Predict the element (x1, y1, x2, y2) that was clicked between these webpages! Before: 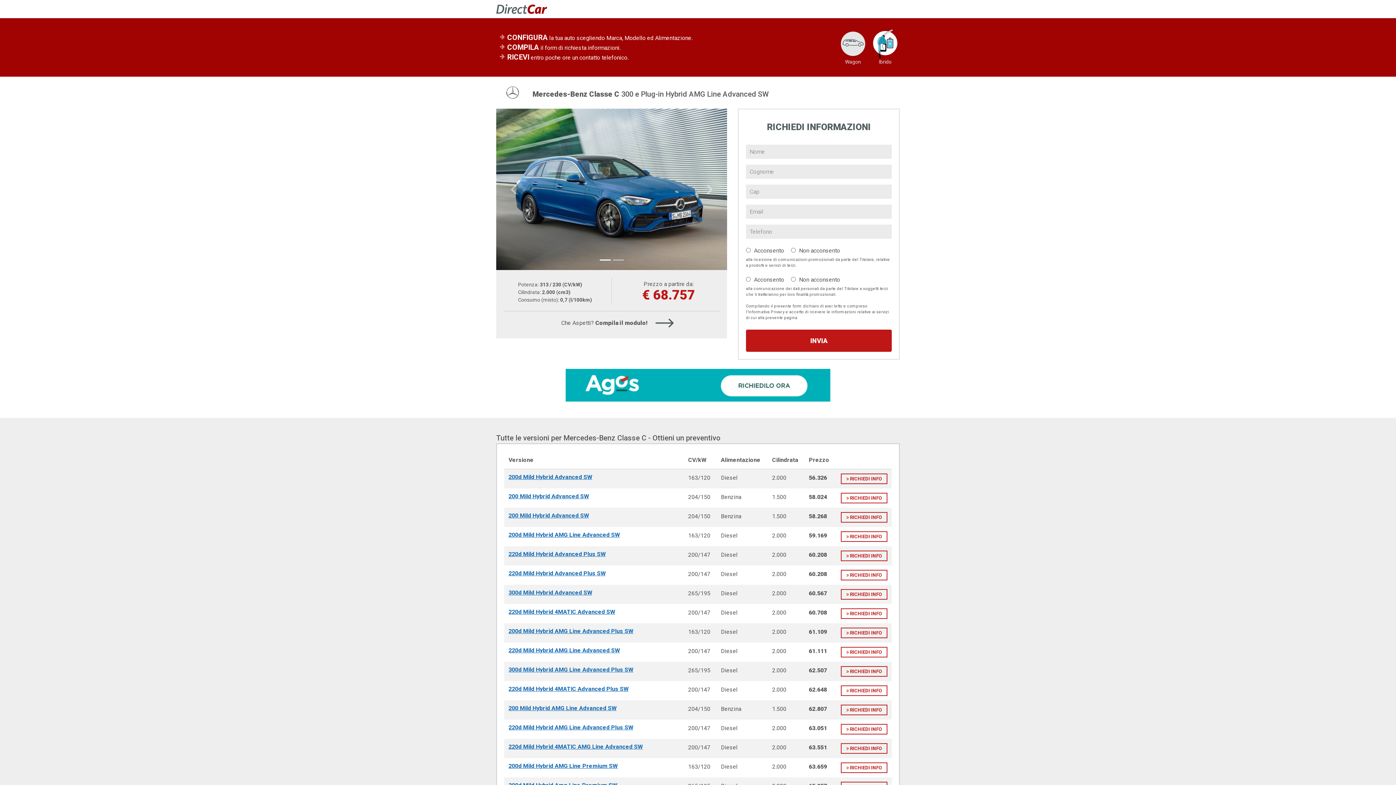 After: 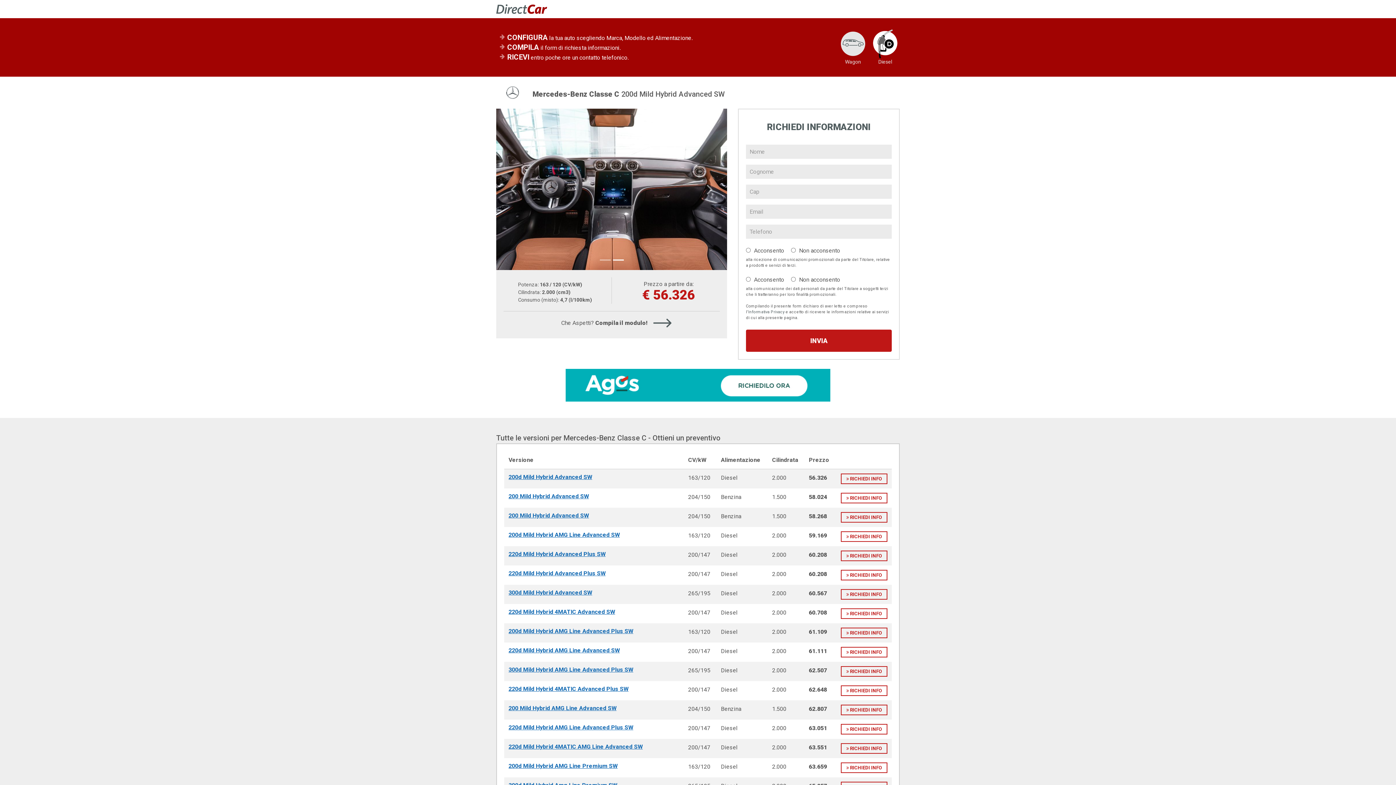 Action: label:  RICHIEDI INFO bbox: (841, 473, 887, 484)